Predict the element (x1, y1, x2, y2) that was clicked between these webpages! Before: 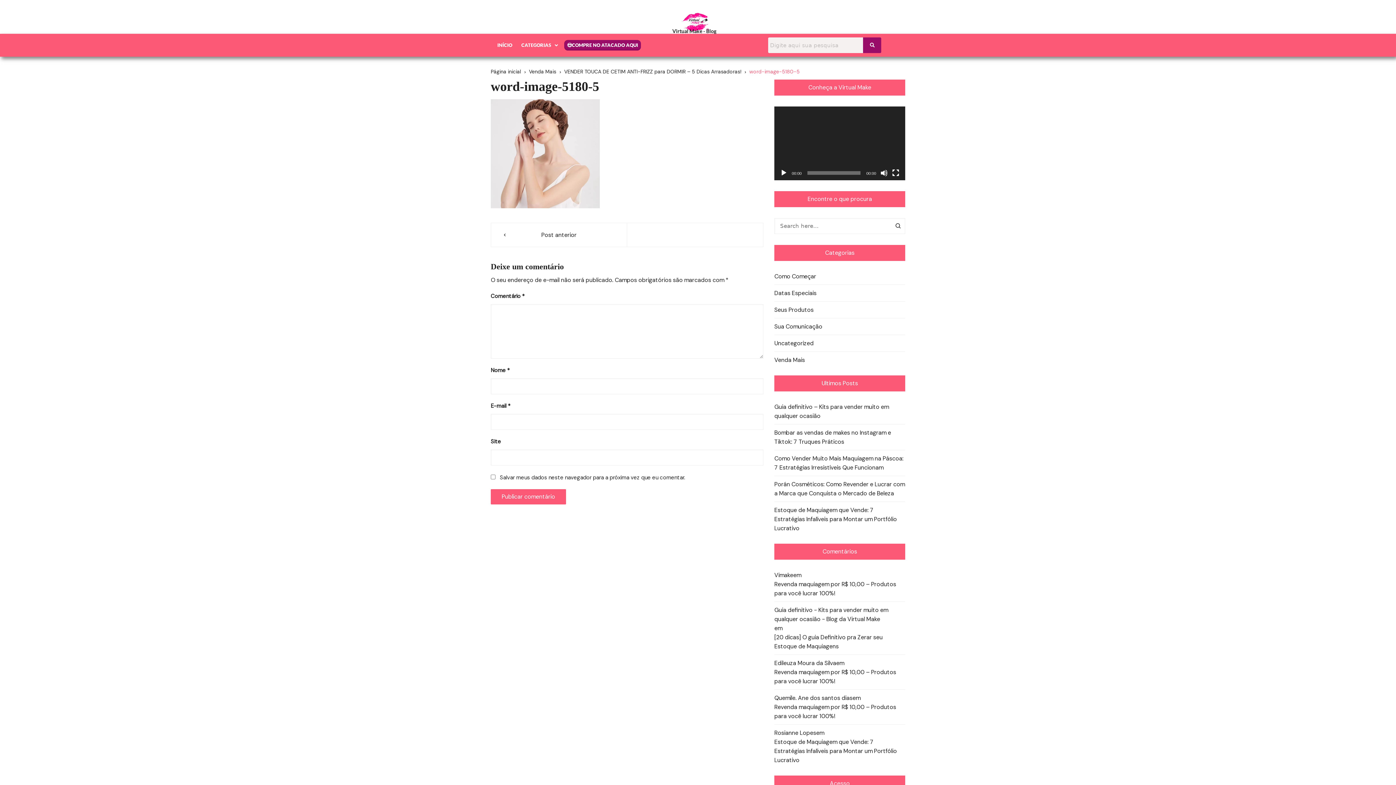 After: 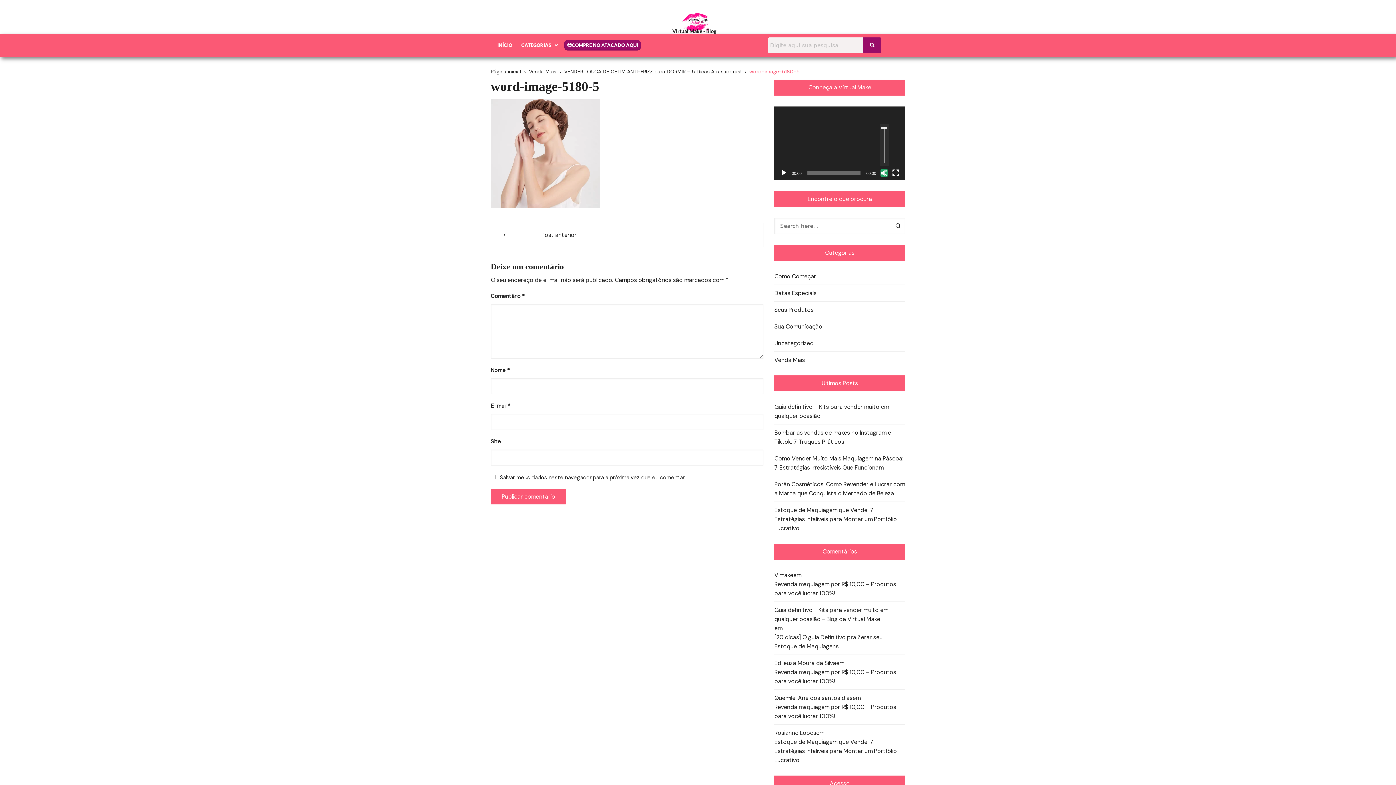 Action: bbox: (880, 169, 888, 176) label: Mudo